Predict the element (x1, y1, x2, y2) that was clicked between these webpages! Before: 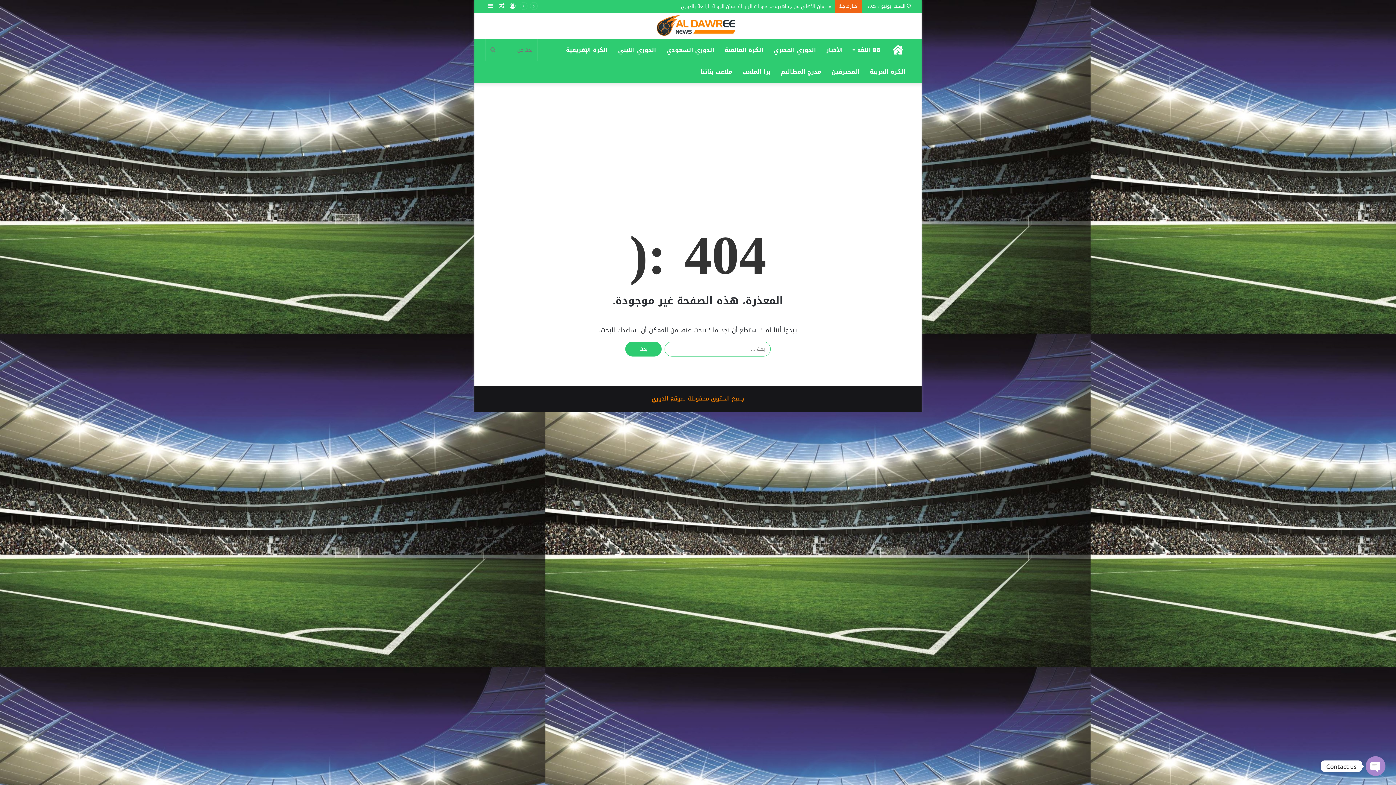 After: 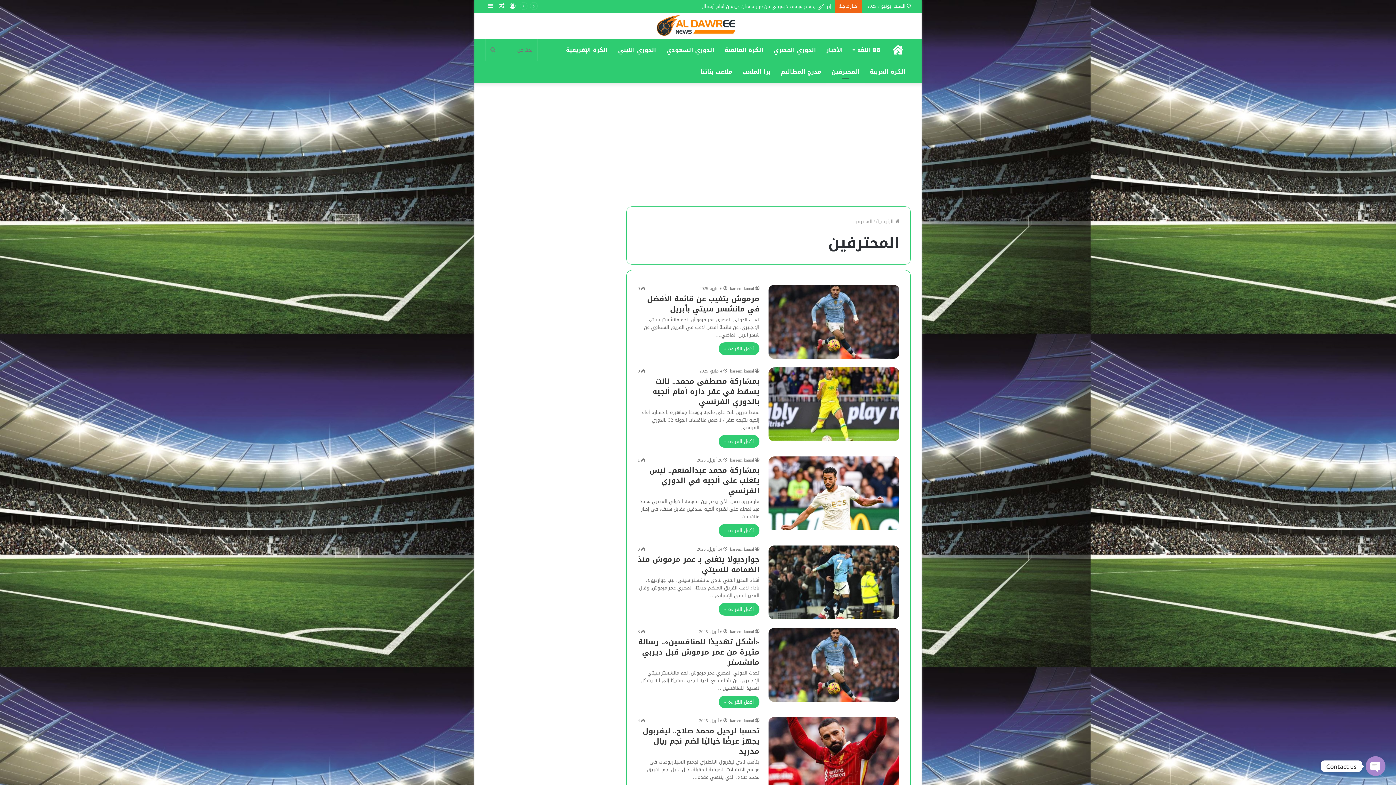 Action: bbox: (826, 61, 864, 82) label: المحترفين